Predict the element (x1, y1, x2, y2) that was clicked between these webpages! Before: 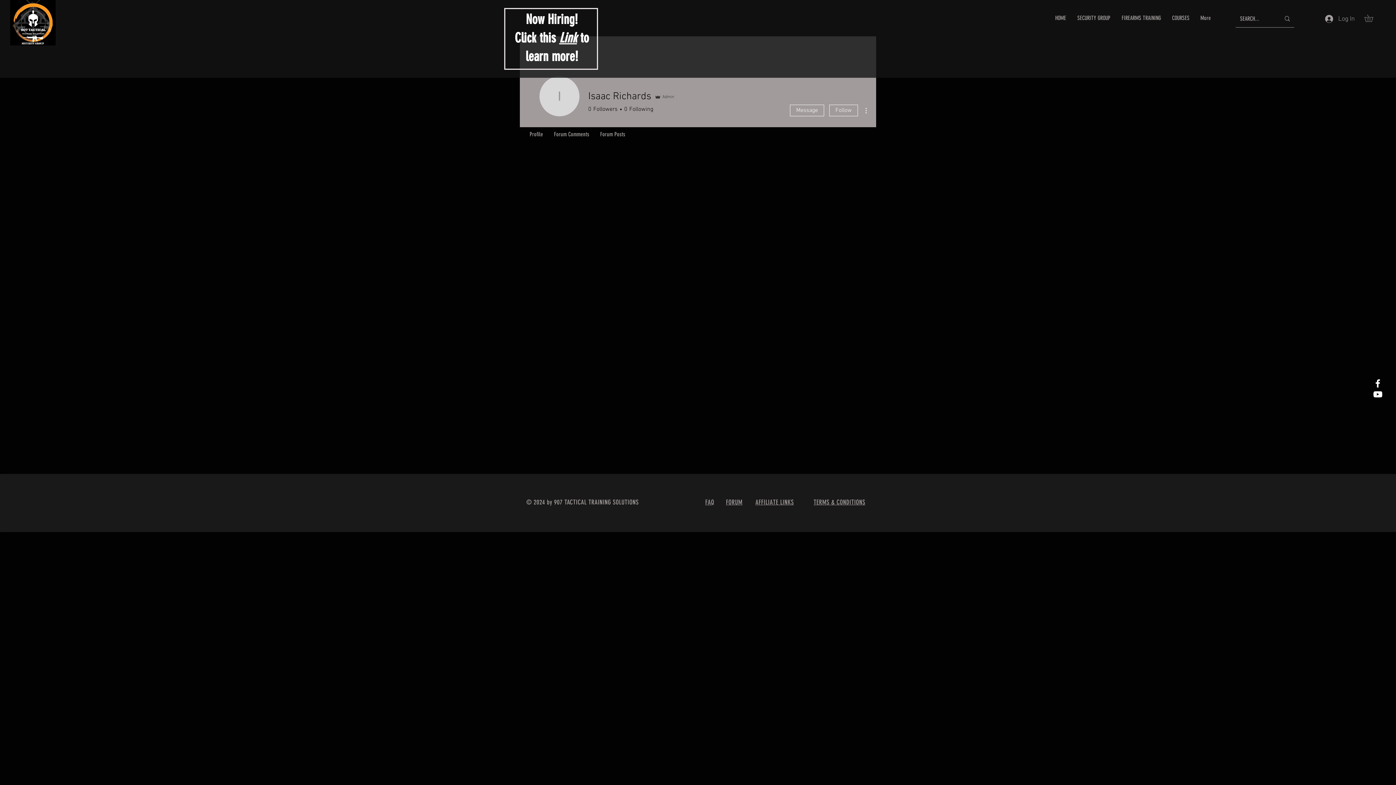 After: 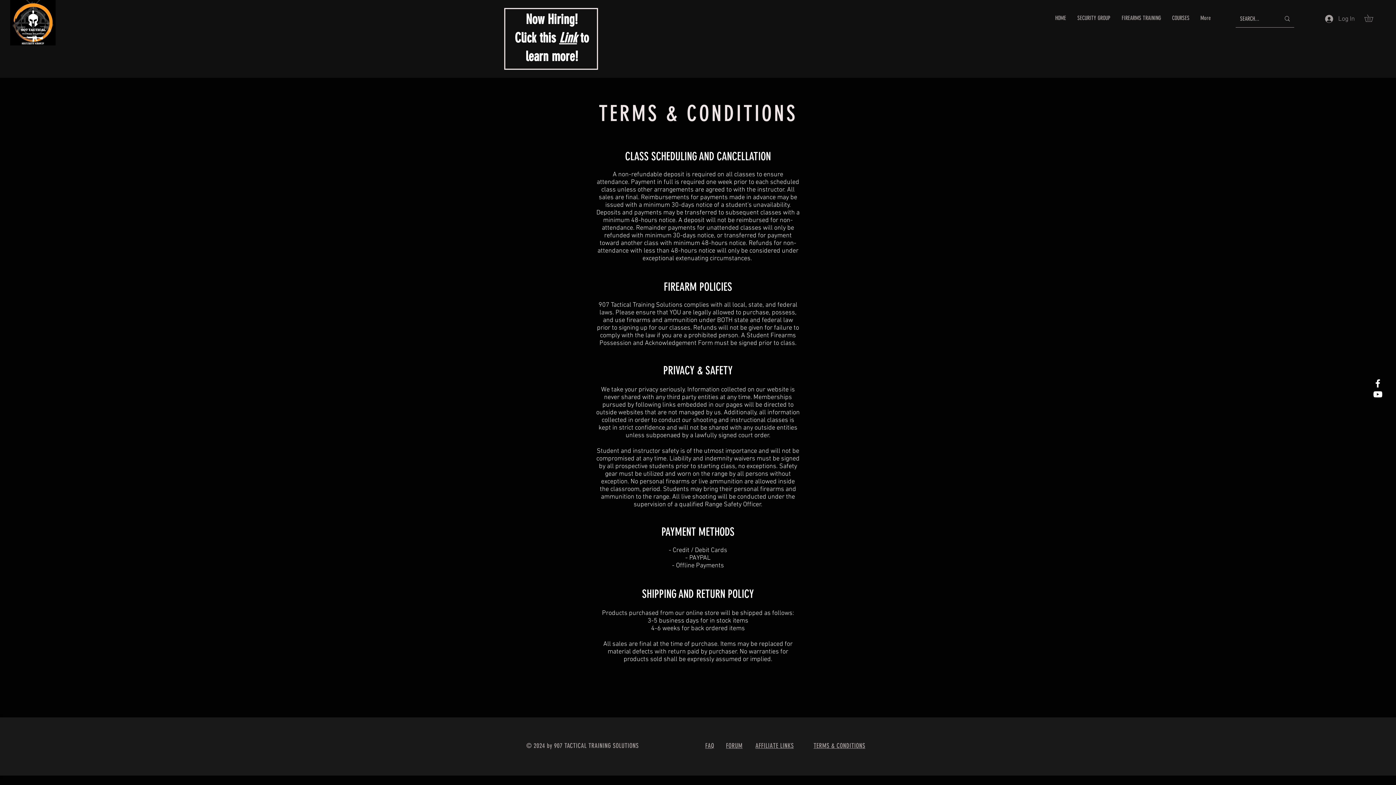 Action: label: TERMS & CONDITIONS bbox: (813, 499, 865, 506)